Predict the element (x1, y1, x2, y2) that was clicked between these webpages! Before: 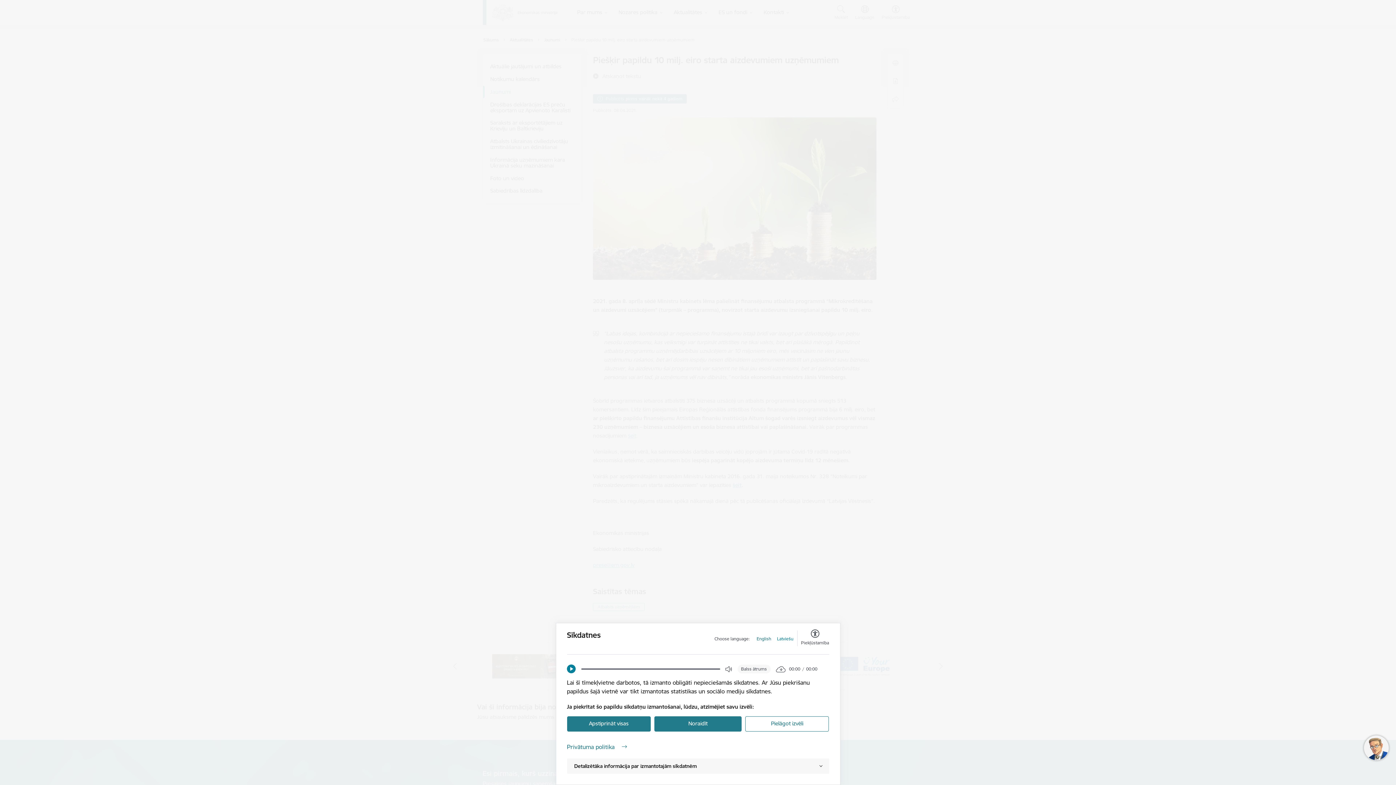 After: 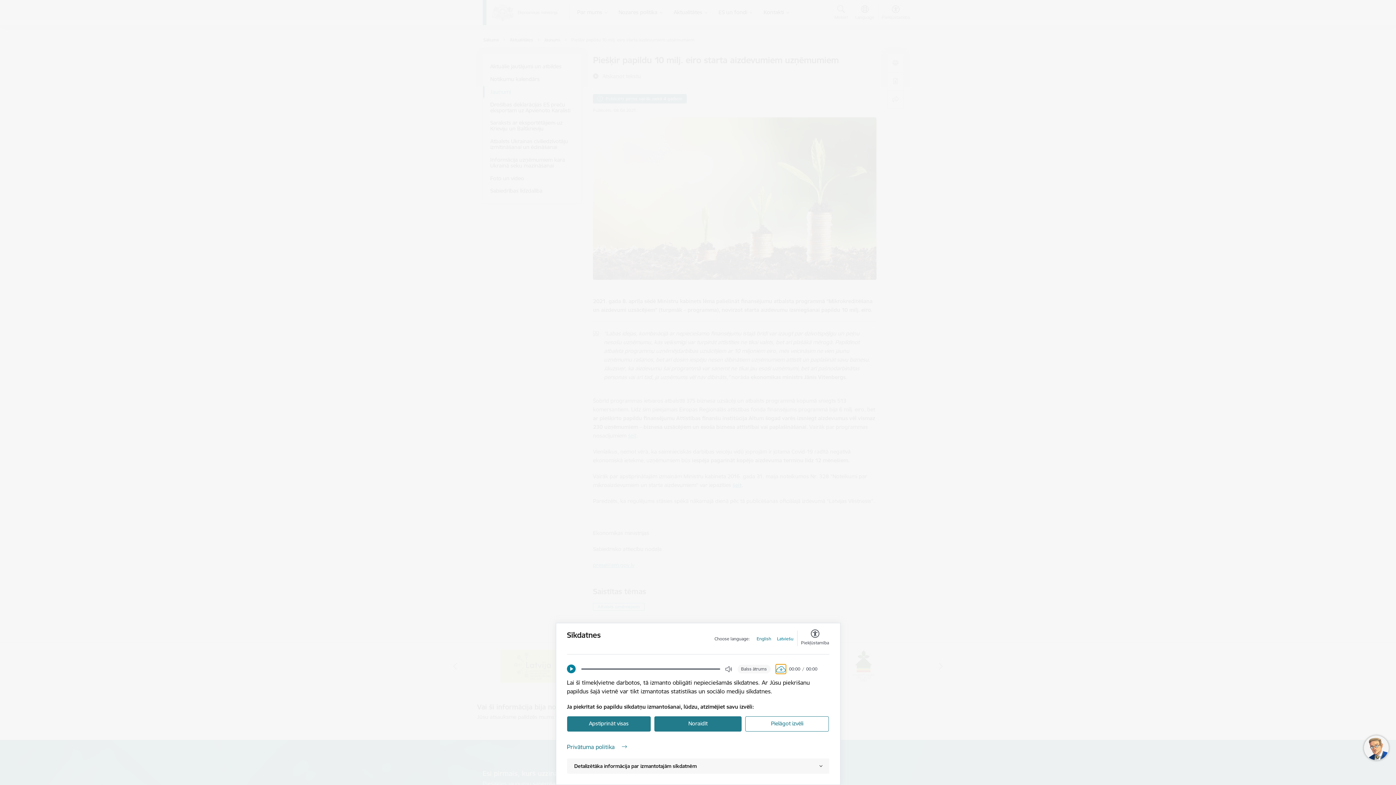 Action: label: Download bbox: (776, 665, 785, 673)